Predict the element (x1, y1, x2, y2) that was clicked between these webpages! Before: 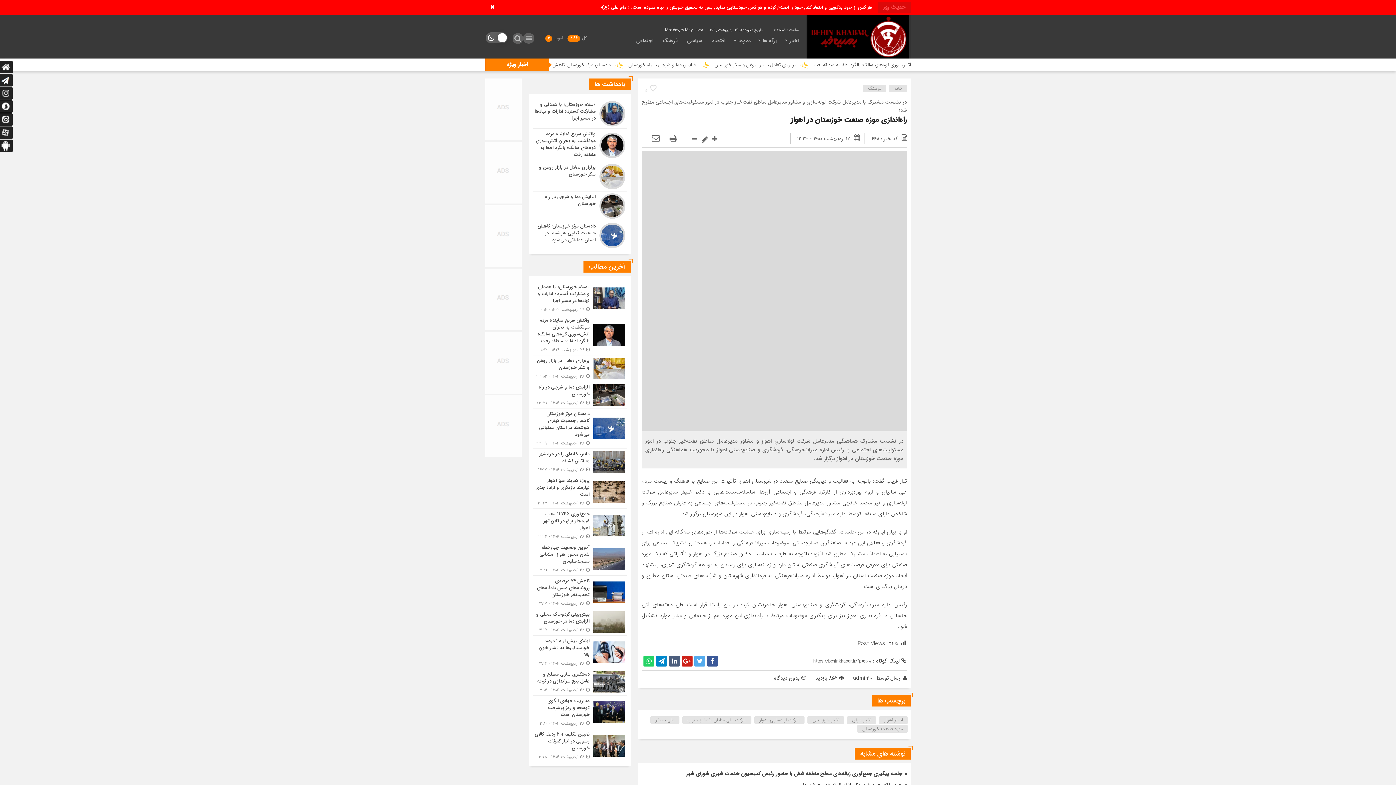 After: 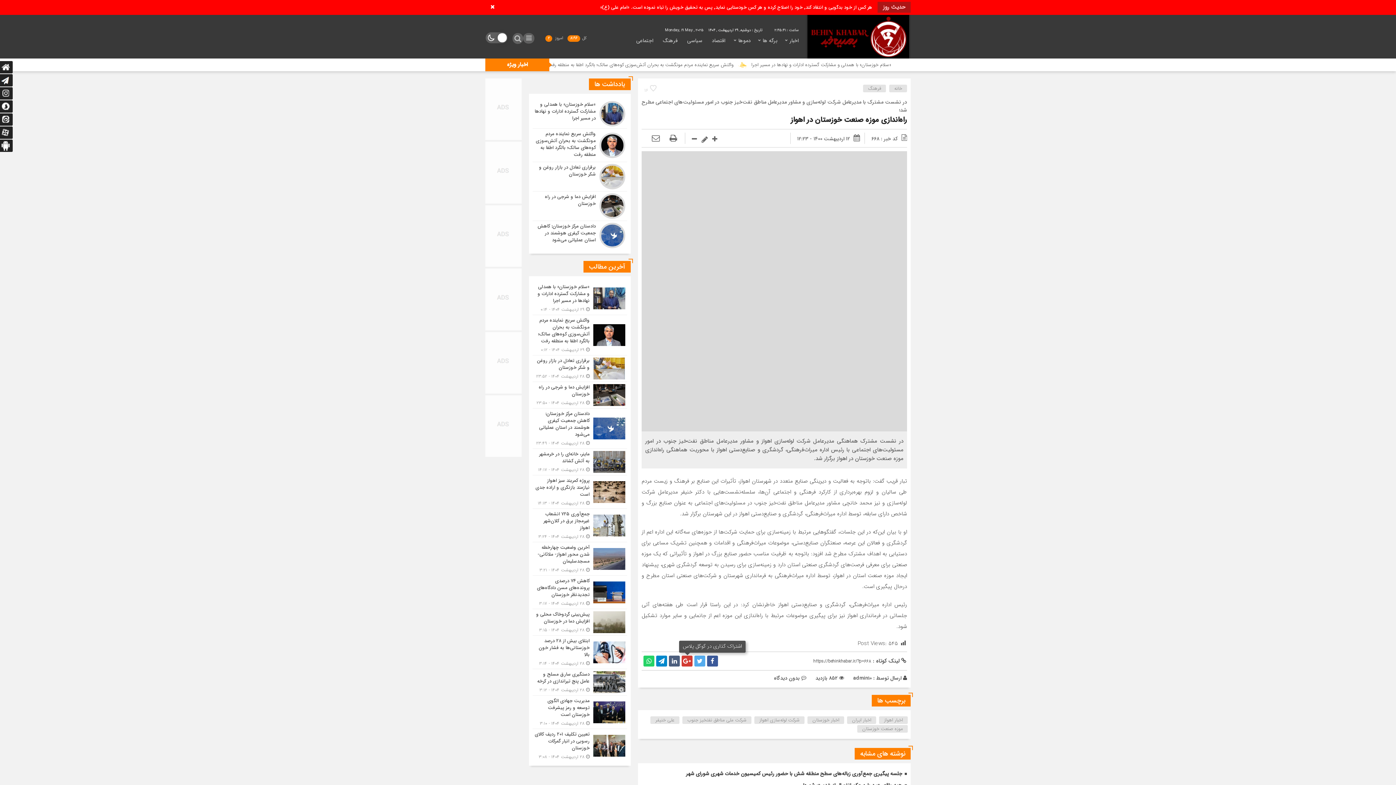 Action: bbox: (681, 655, 692, 666)